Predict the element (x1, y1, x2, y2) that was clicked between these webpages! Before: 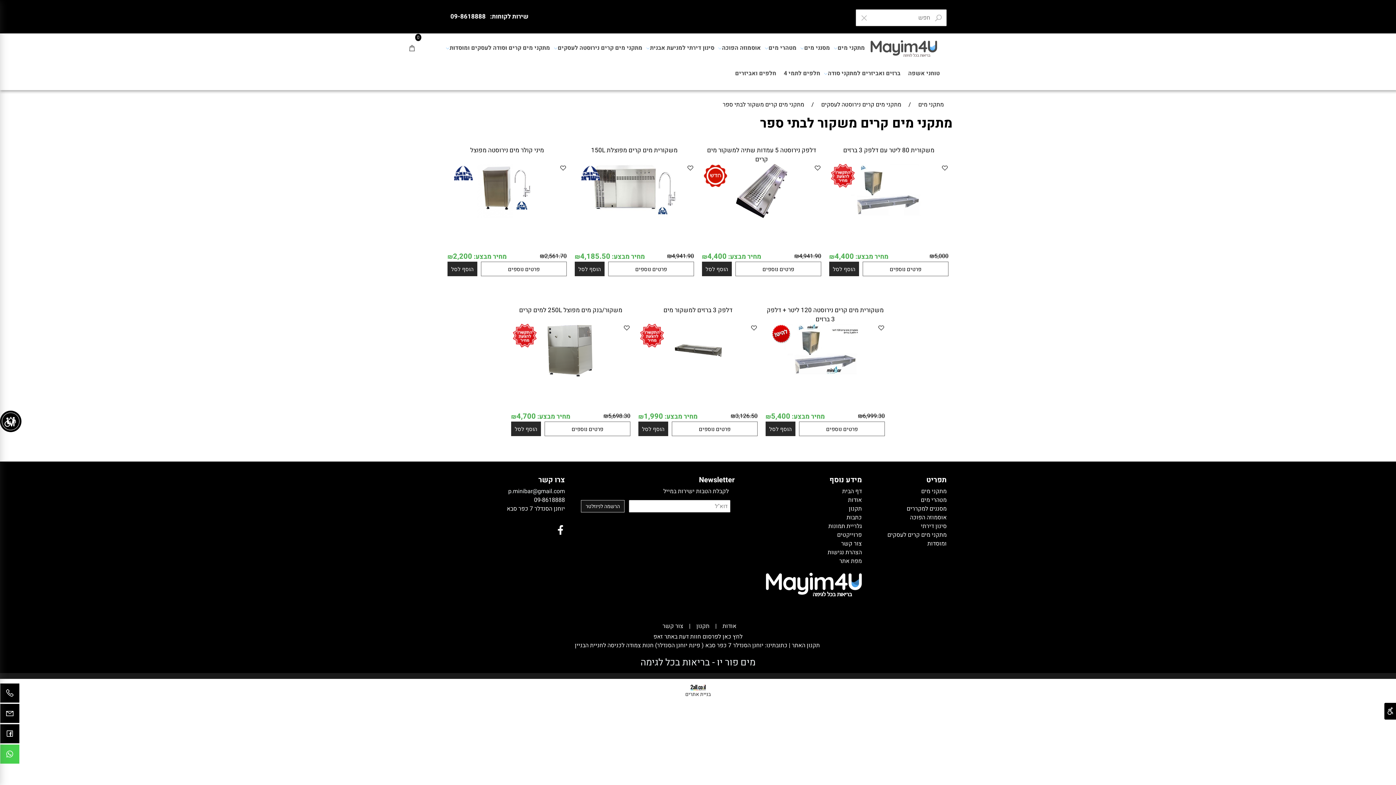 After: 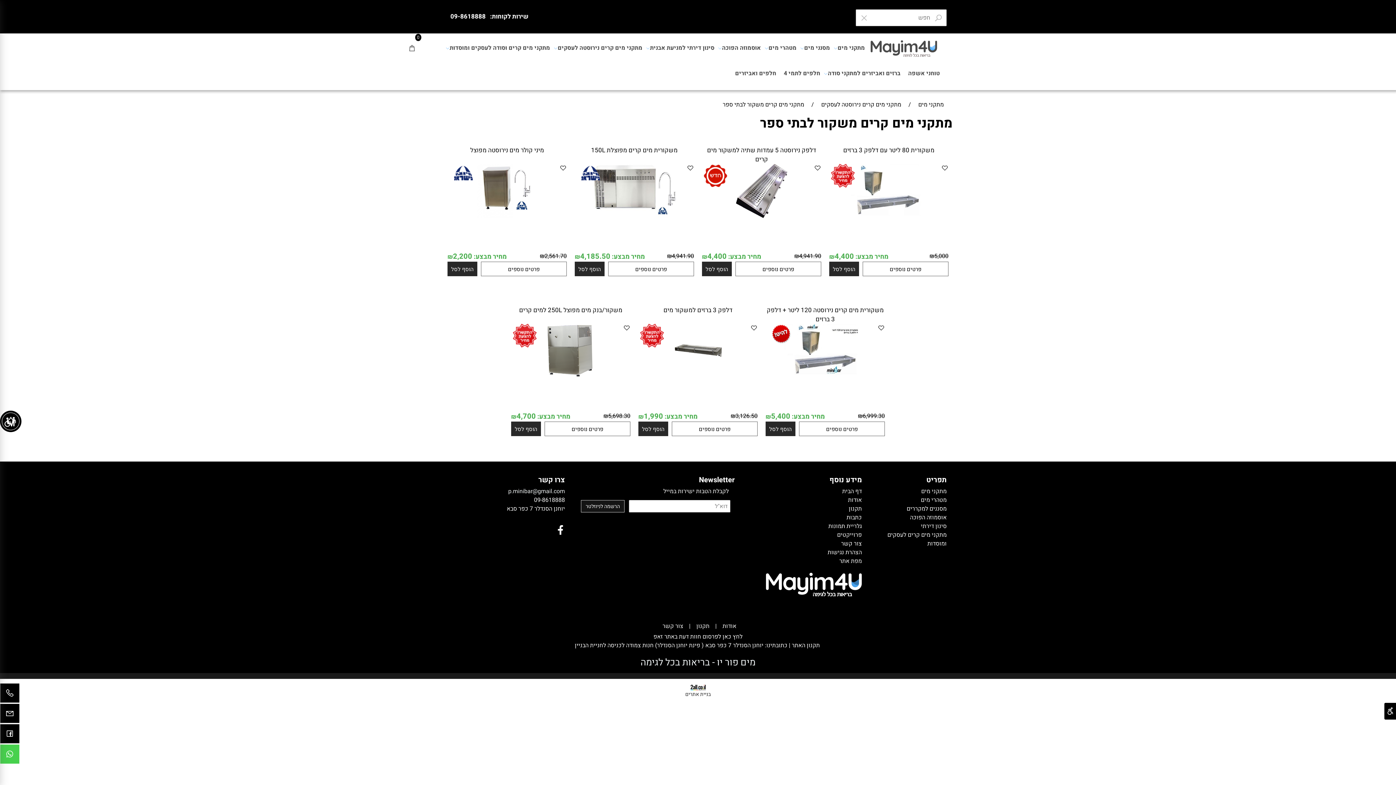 Action: label: לחץ כאן לפרסום חוות דעת באתר זאפ bbox: (653, 632, 742, 641)